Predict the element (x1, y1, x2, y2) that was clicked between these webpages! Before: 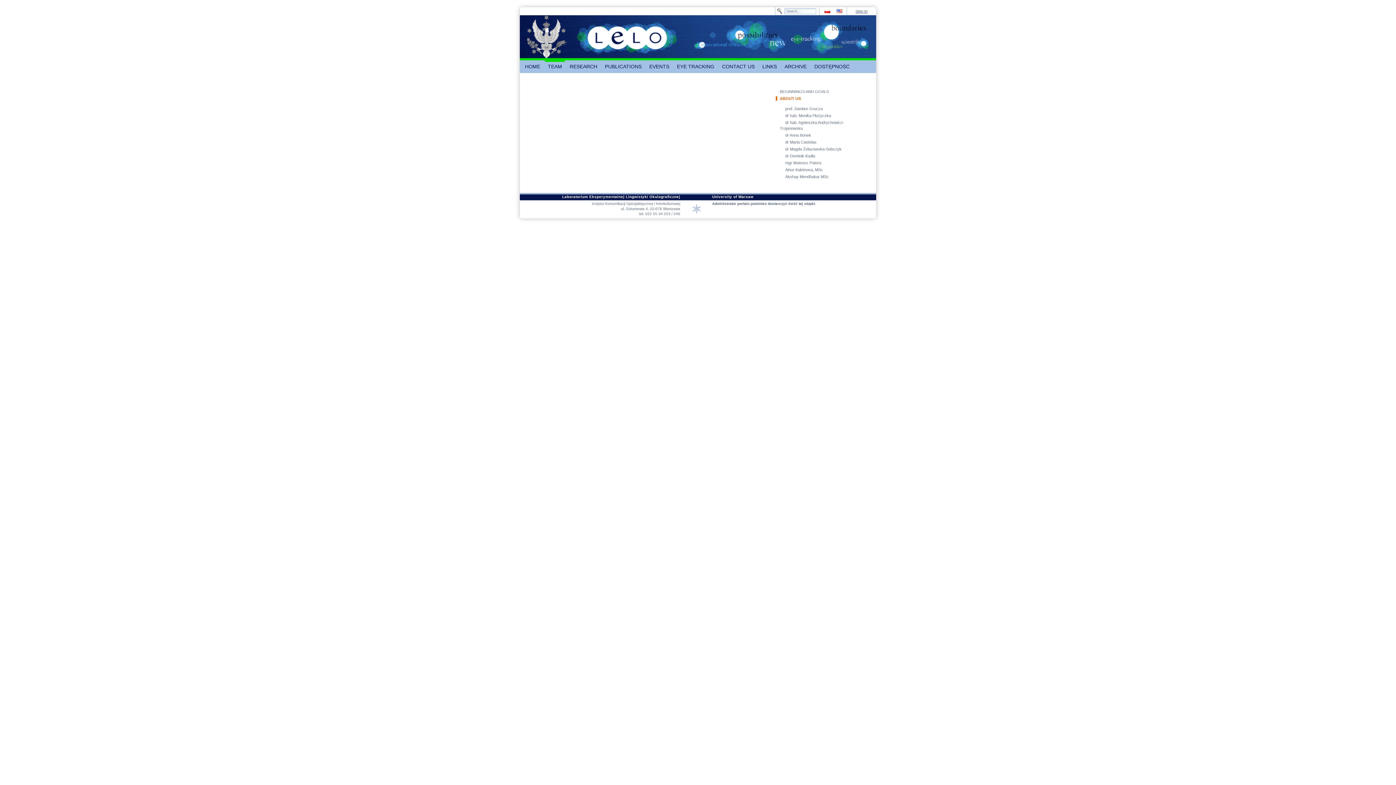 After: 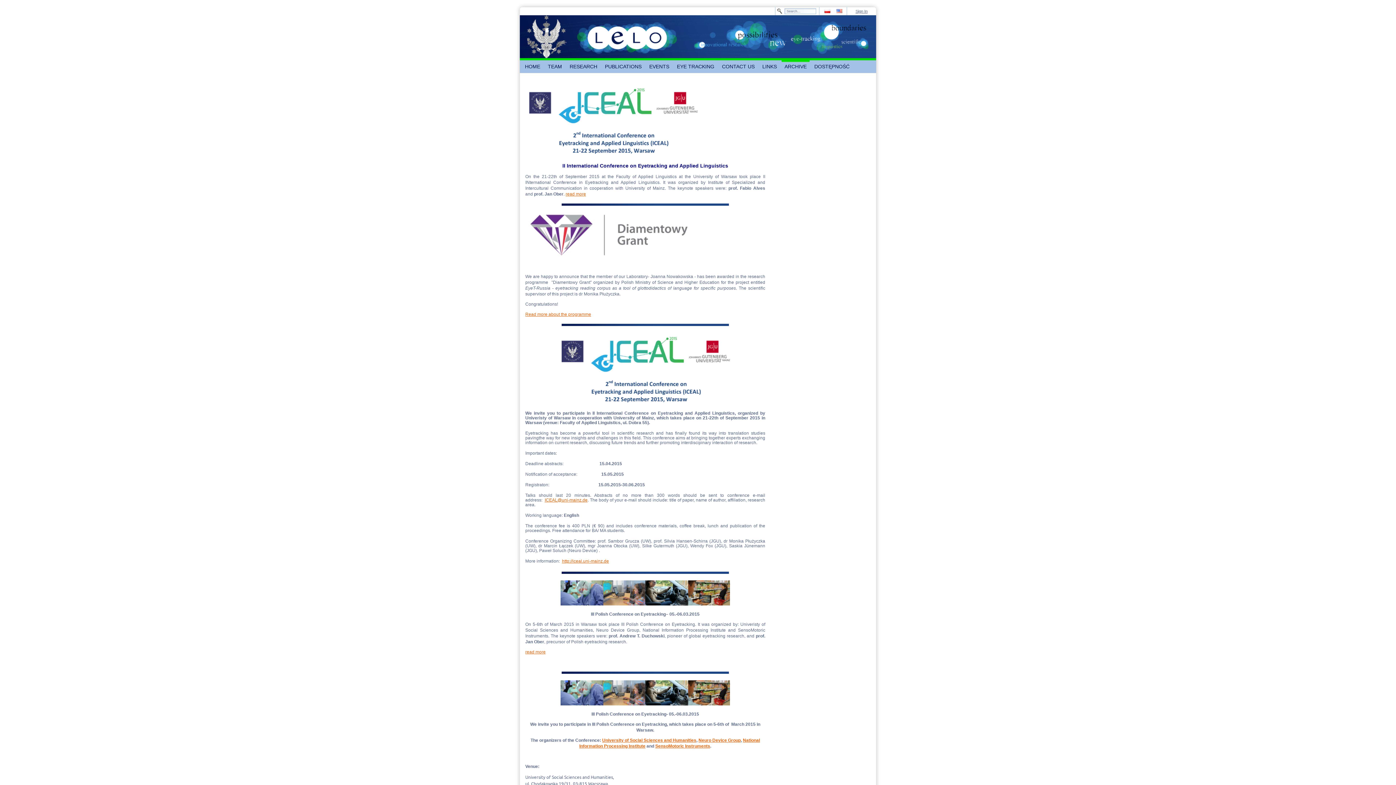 Action: label: ARCHIVE bbox: (781, 60, 809, 73)